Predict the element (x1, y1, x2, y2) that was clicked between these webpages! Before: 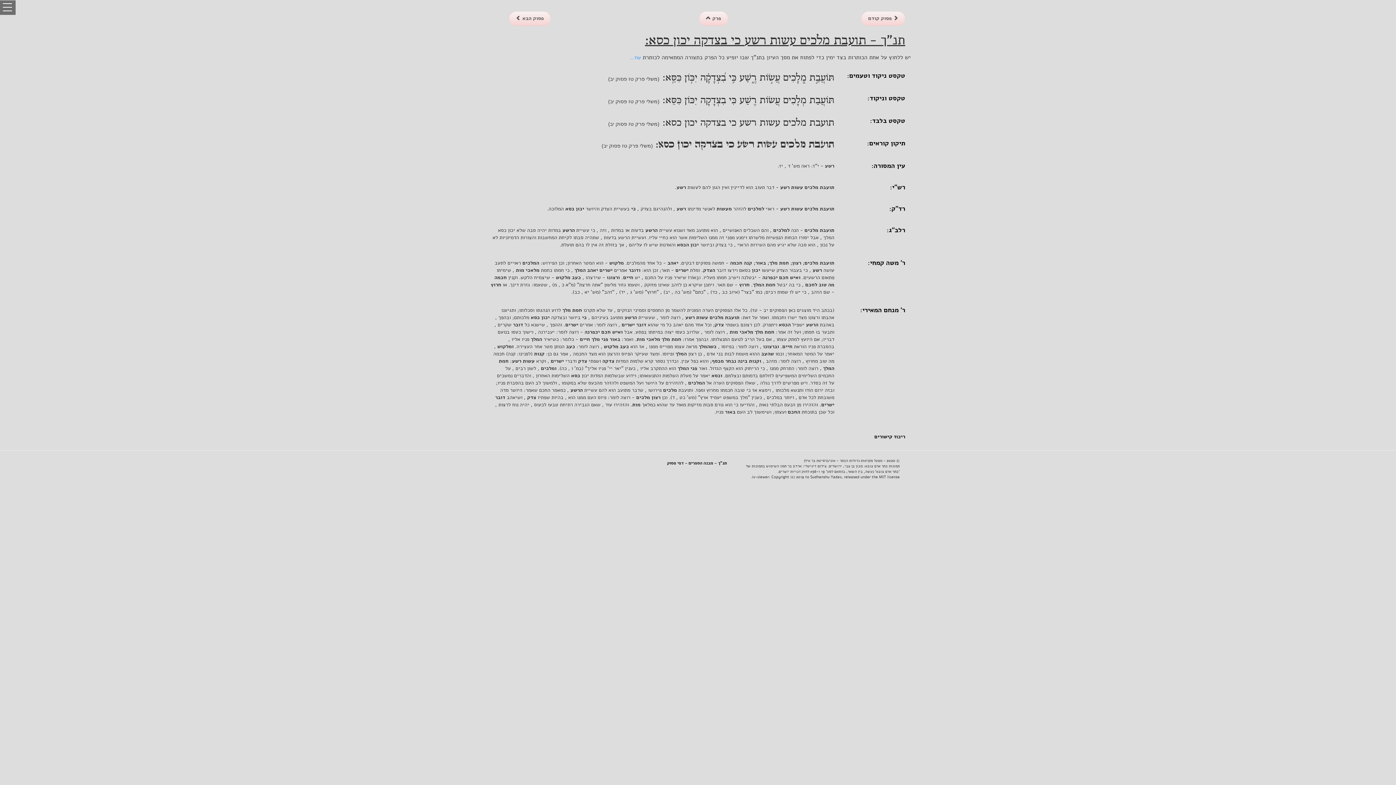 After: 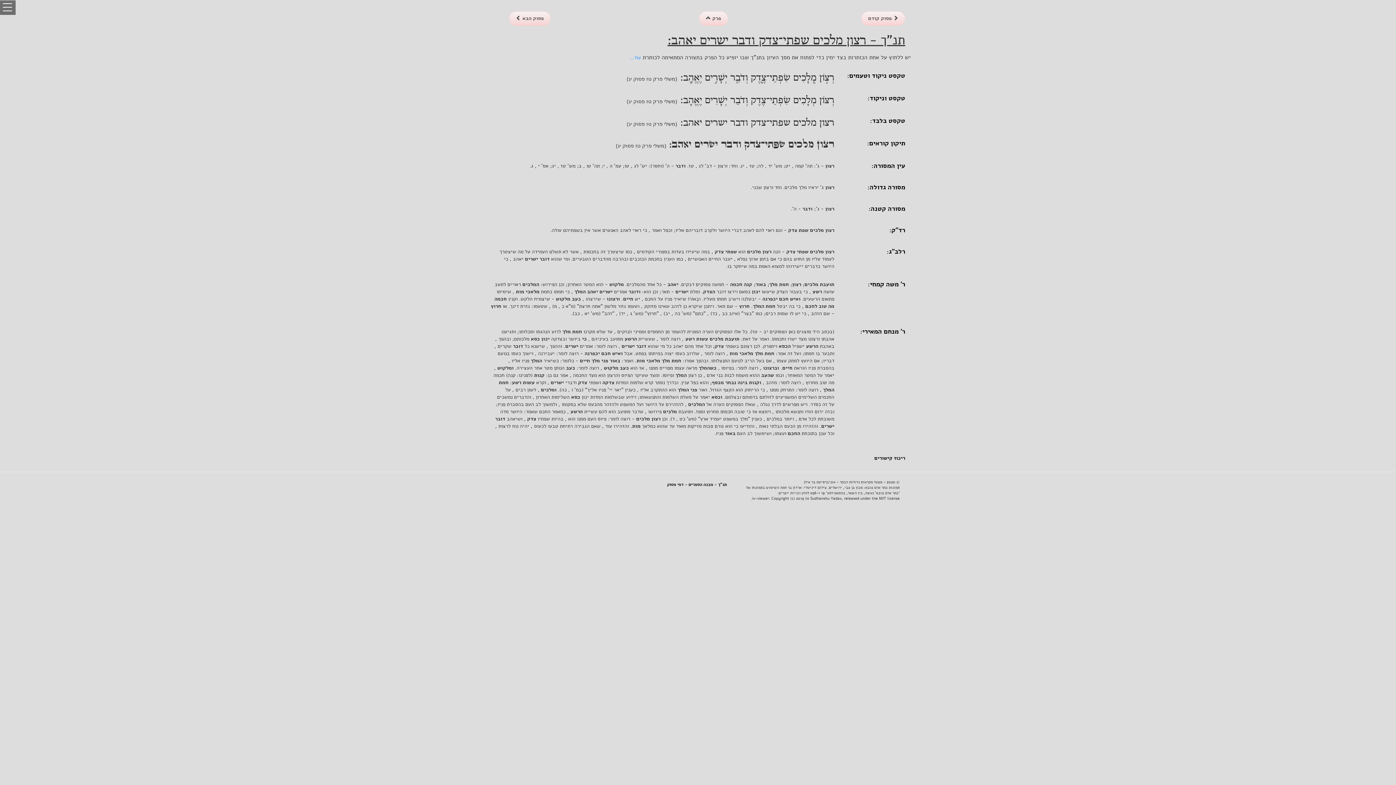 Action: label: פסוק הבא  bbox: (509, 11, 550, 25)